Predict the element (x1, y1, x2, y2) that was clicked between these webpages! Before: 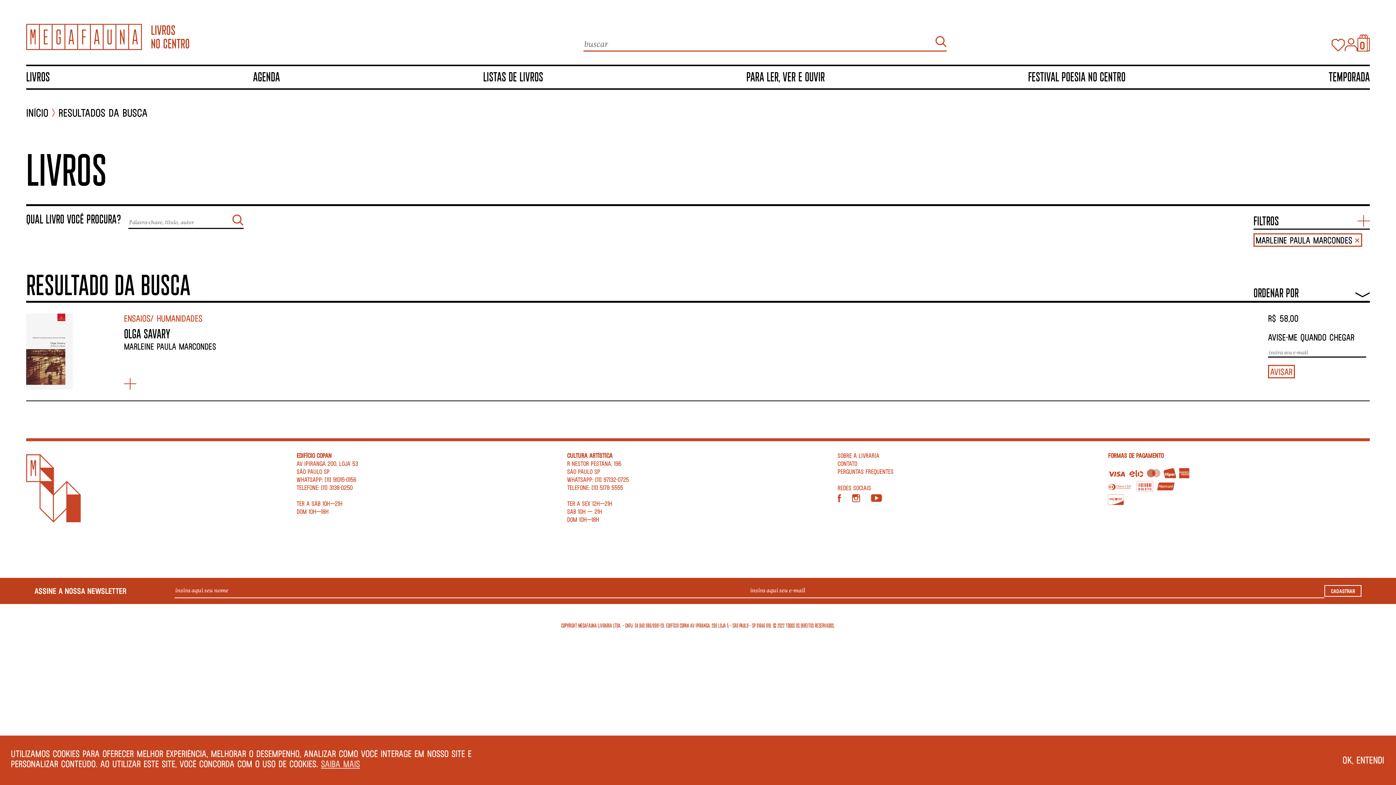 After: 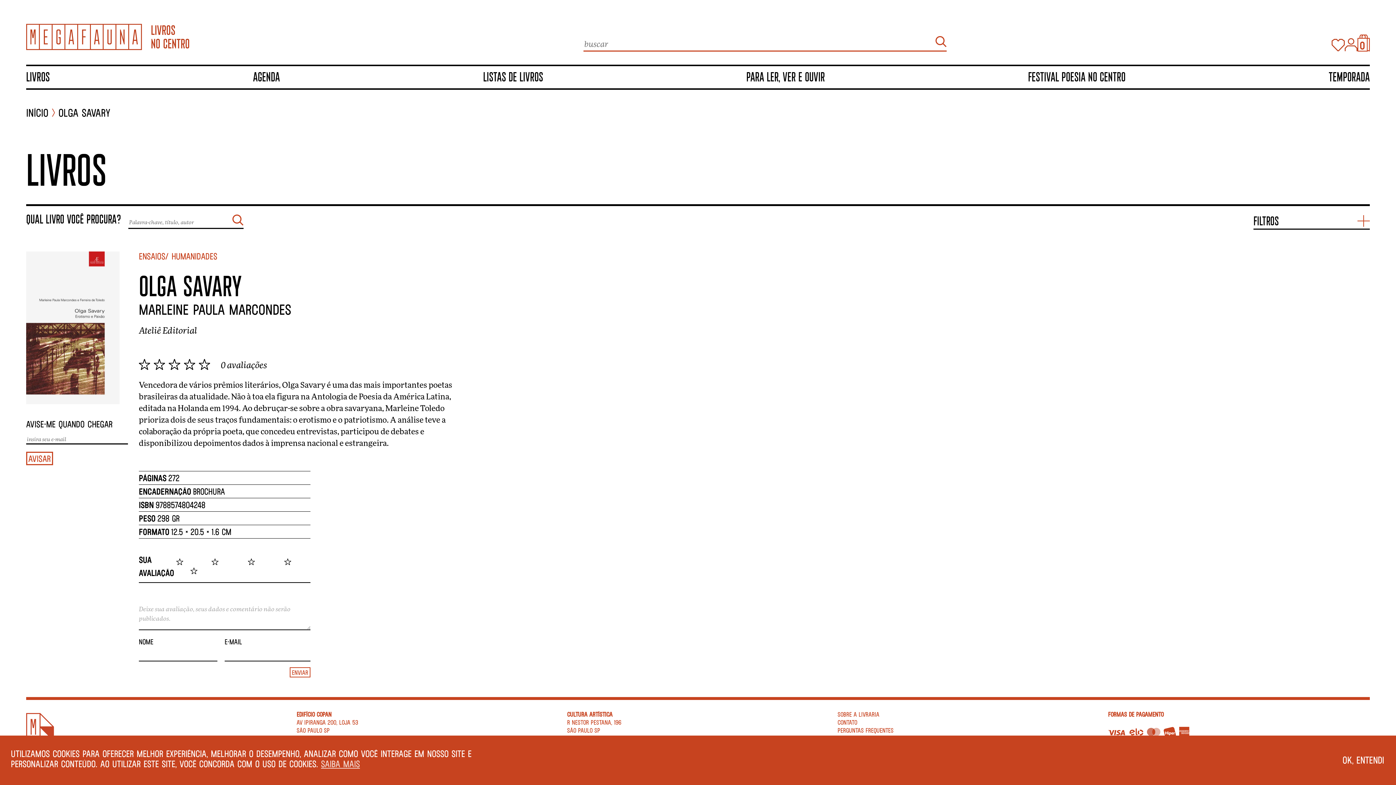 Action: bbox: (26, 313, 102, 389)